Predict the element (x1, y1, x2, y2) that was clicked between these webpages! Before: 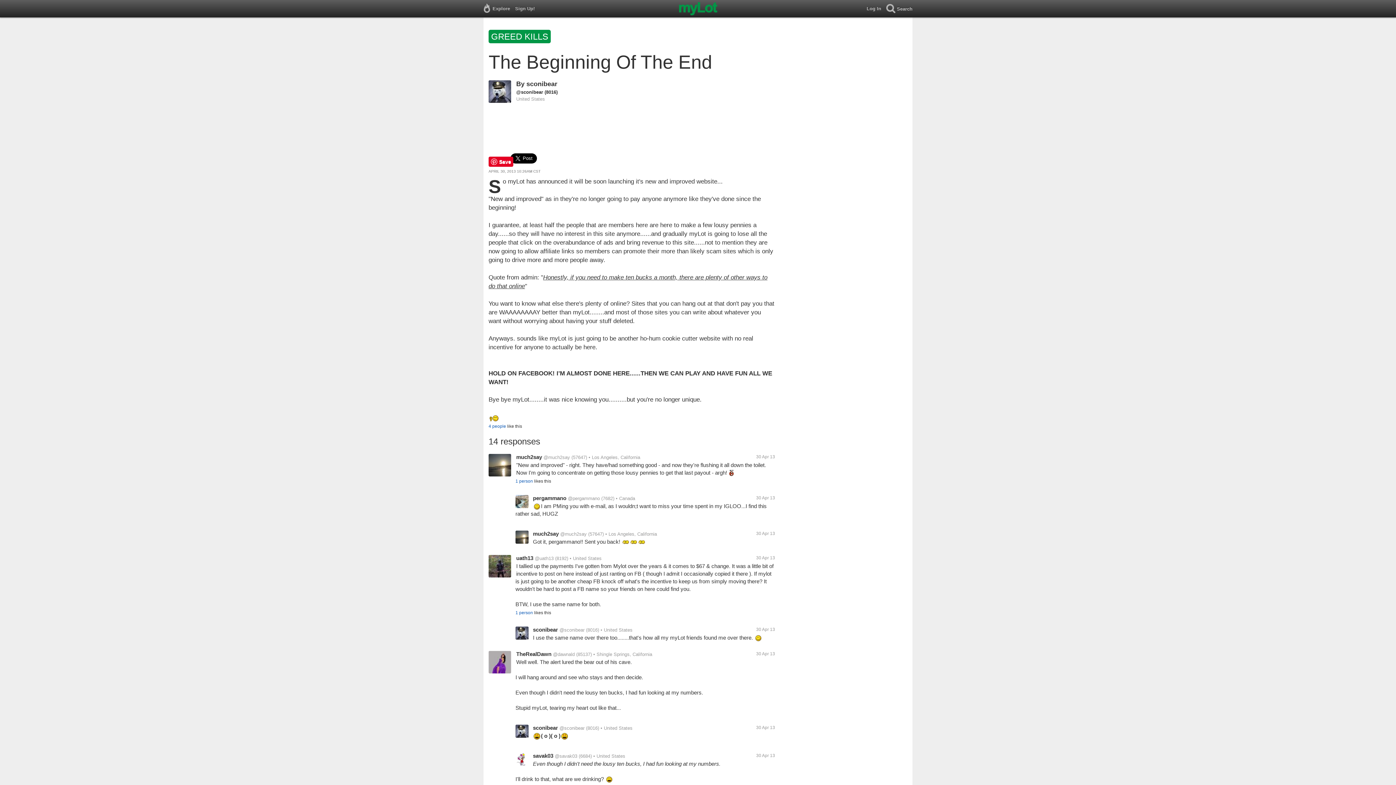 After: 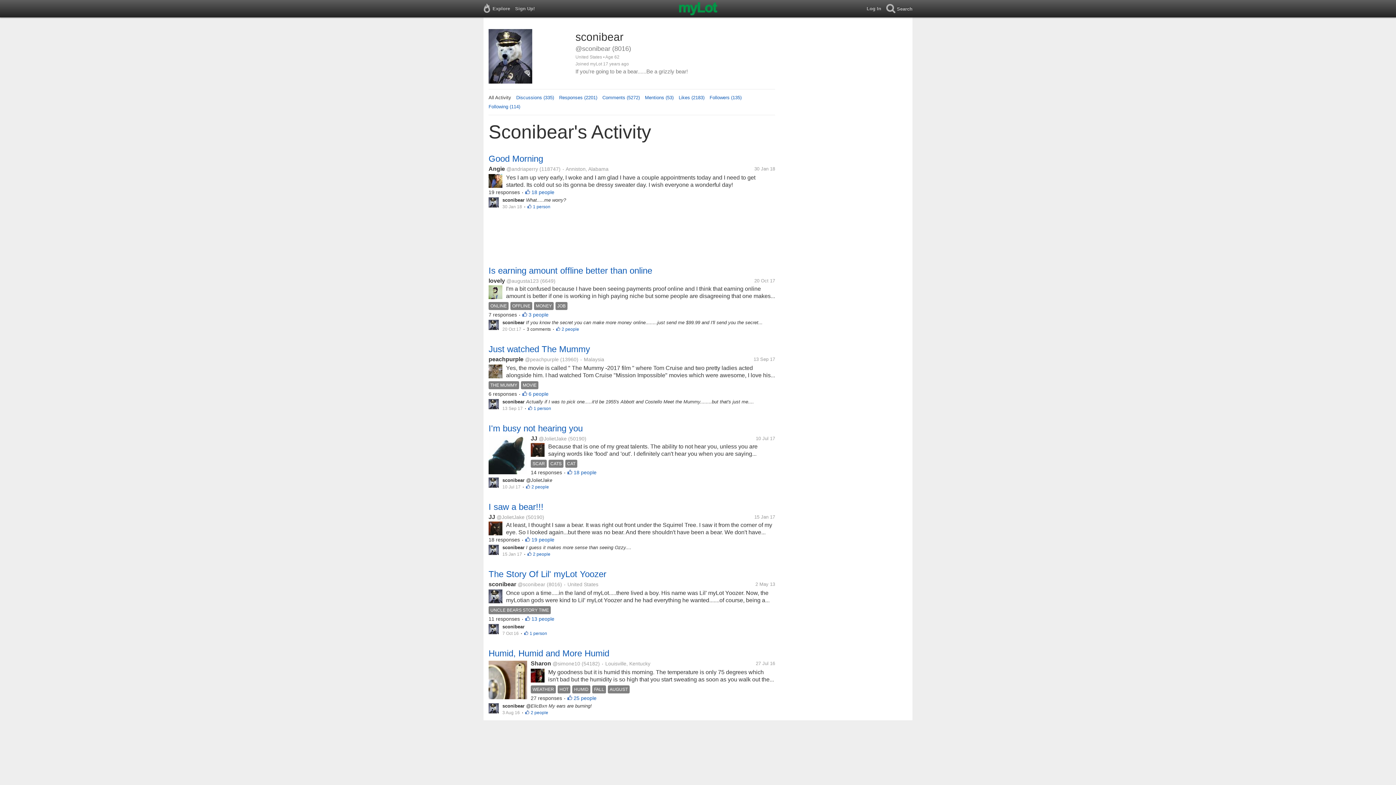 Action: label: @sconibear bbox: (559, 725, 584, 731)